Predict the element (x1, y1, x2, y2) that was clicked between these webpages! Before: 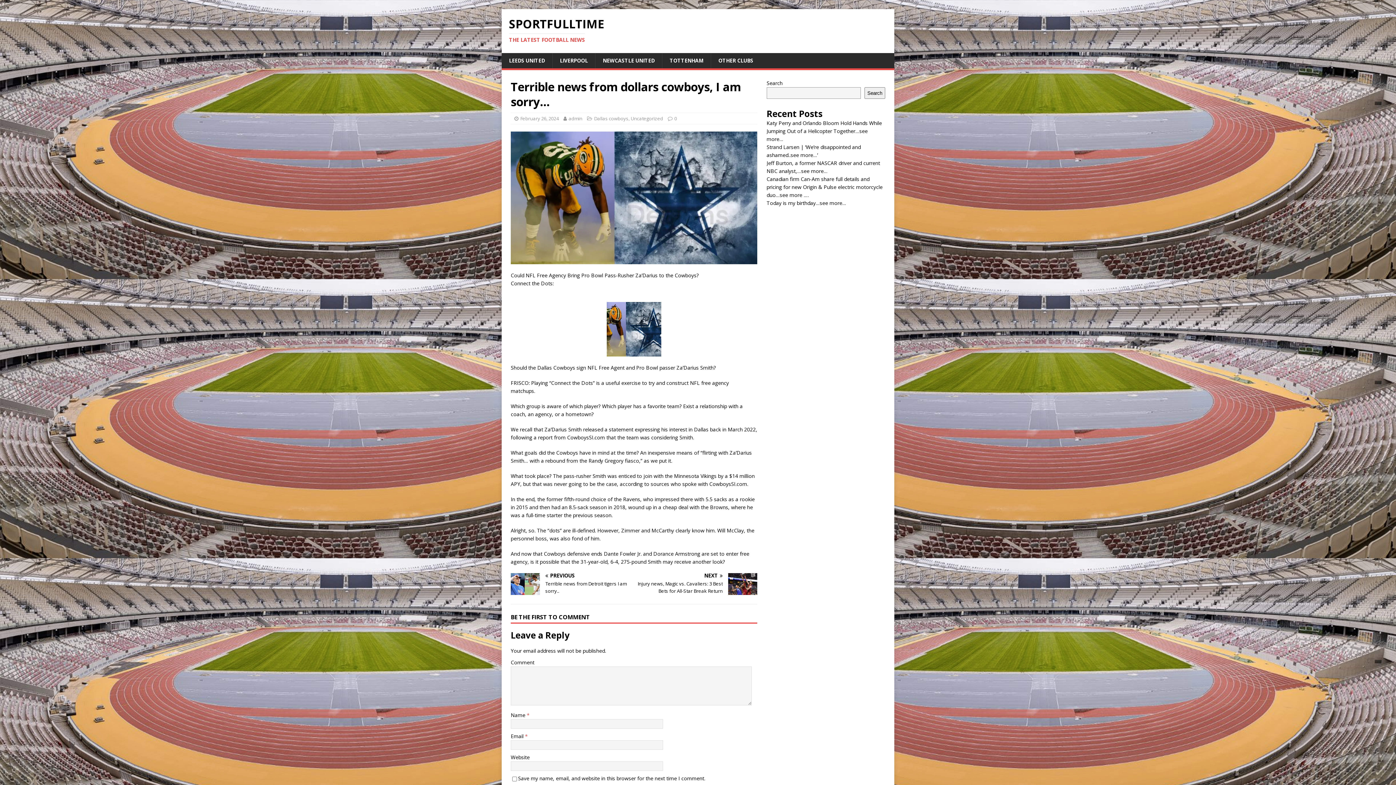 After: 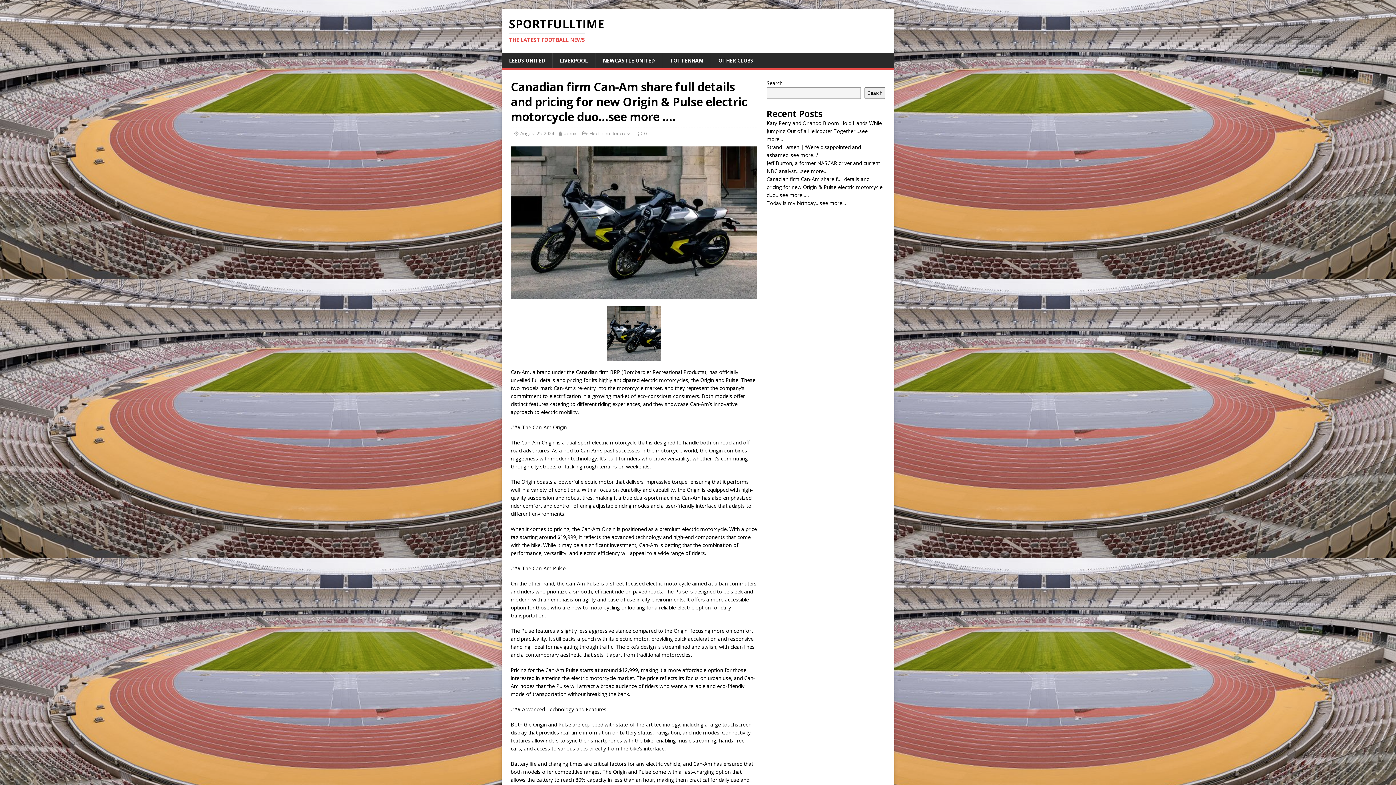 Action: label: Canadian firm Can-Am share full details and pricing for new Origin & Pulse electric motorcycle duo…see more …. bbox: (766, 175, 882, 198)